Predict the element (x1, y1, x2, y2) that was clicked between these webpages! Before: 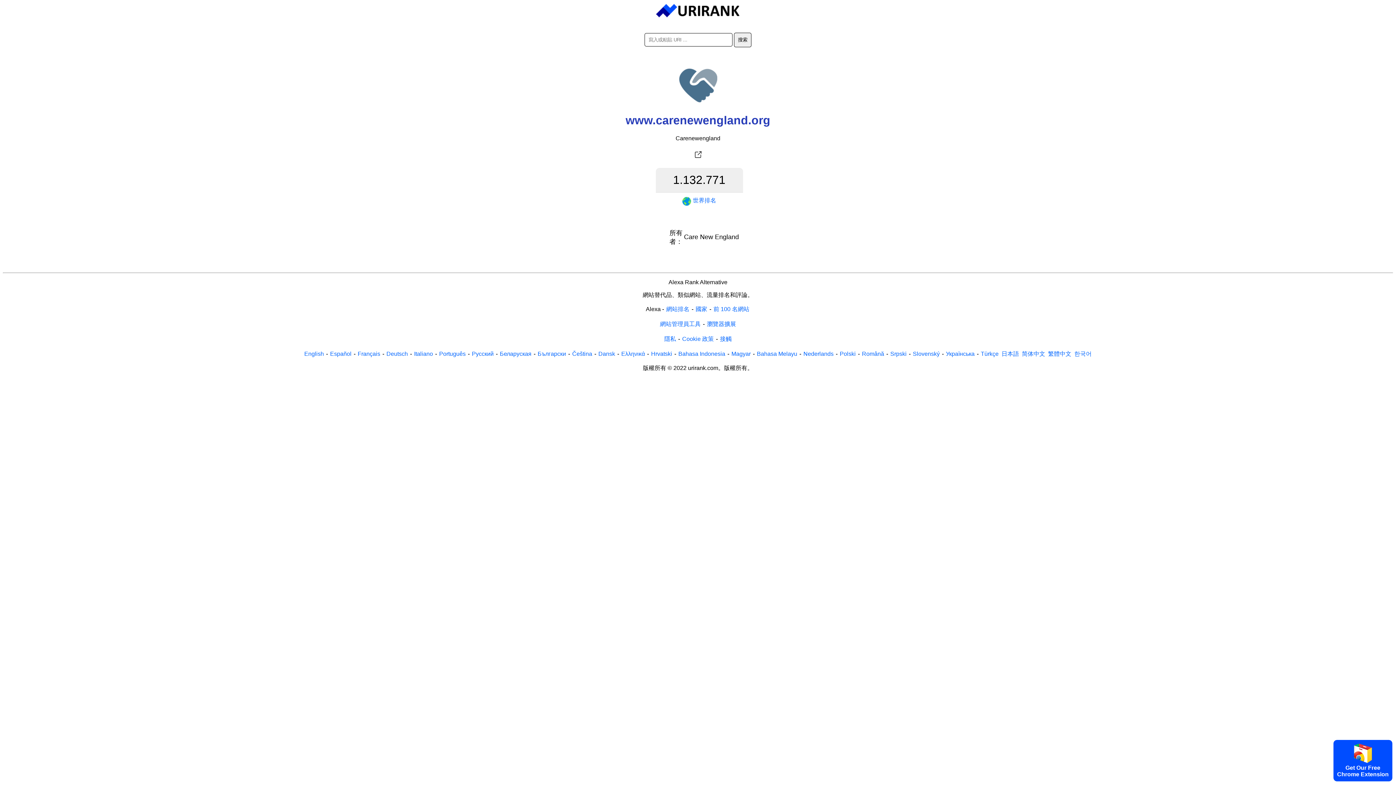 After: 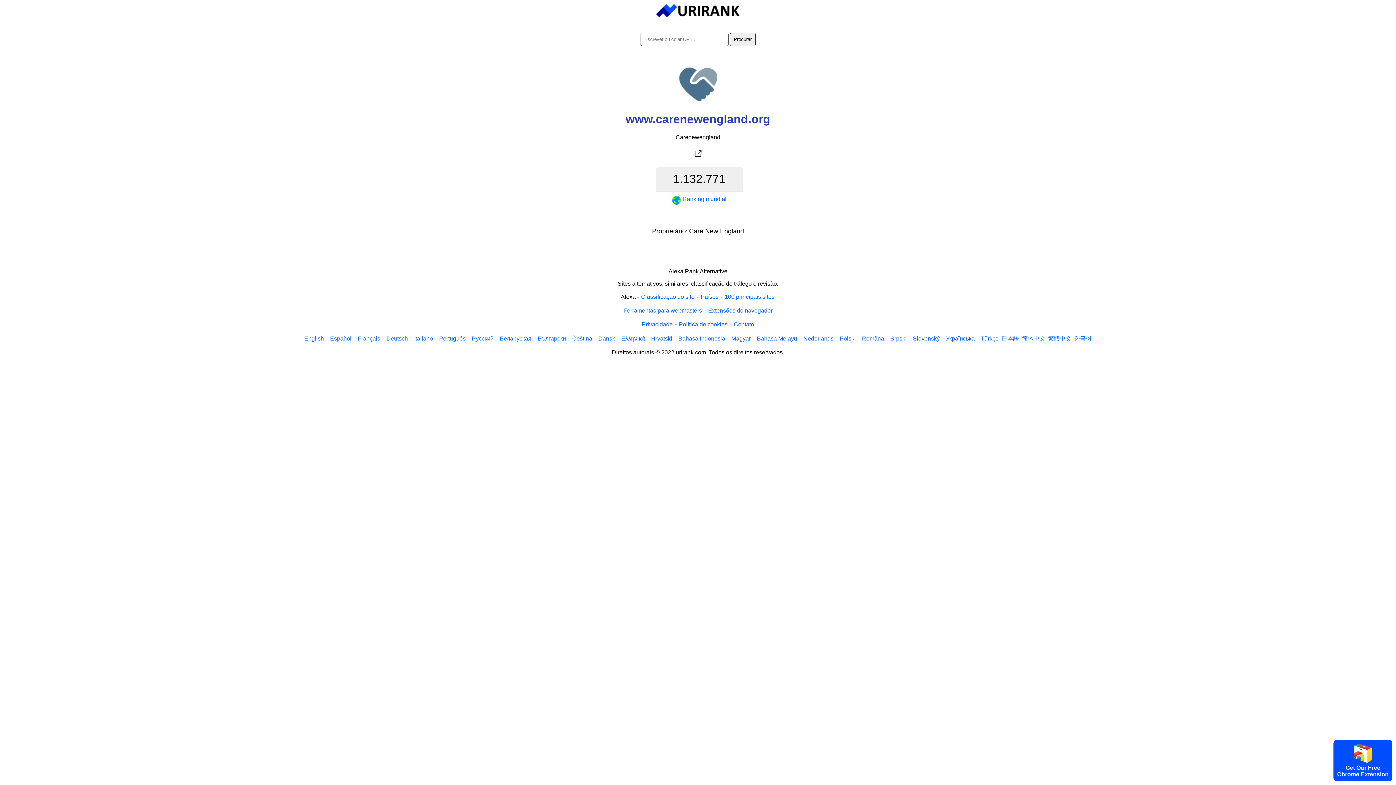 Action: bbox: (438, 350, 466, 358) label: Português